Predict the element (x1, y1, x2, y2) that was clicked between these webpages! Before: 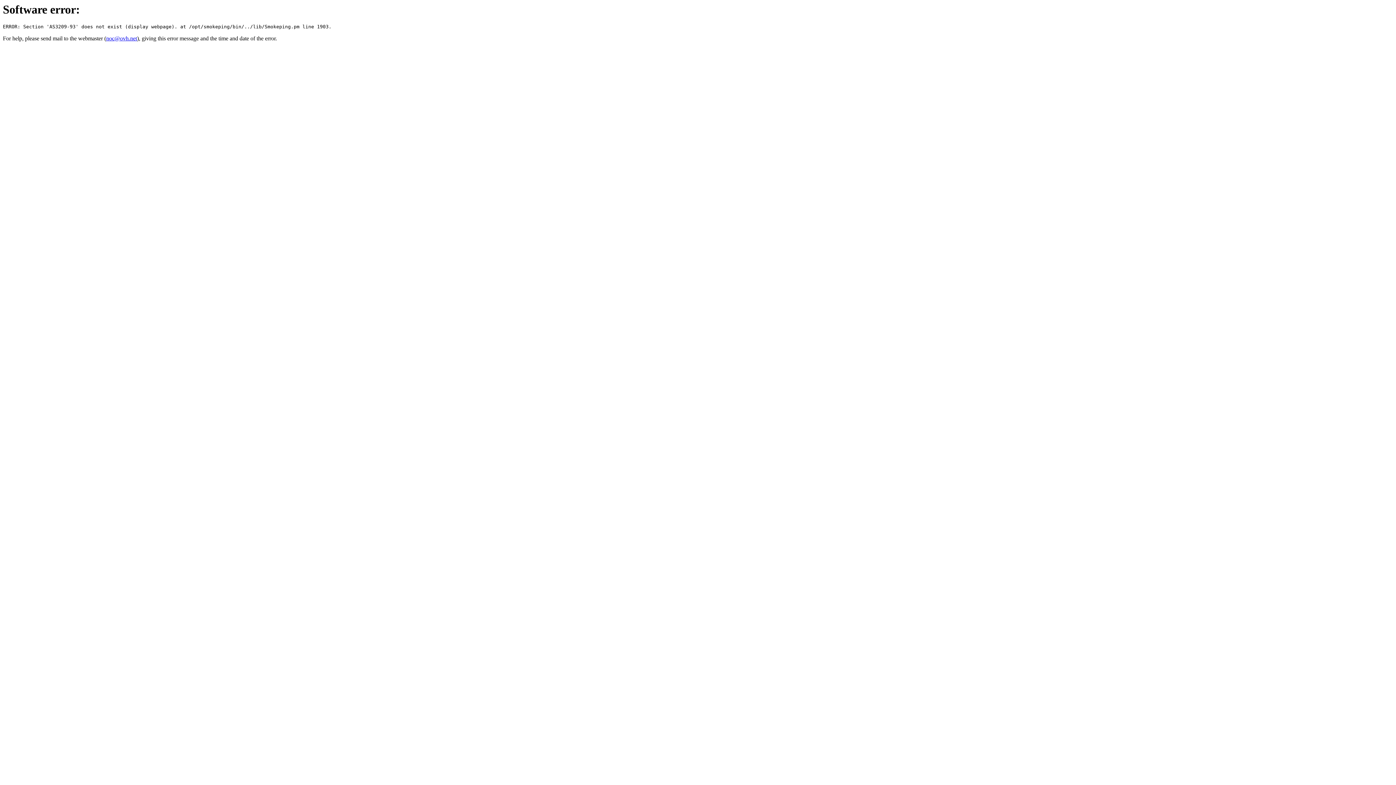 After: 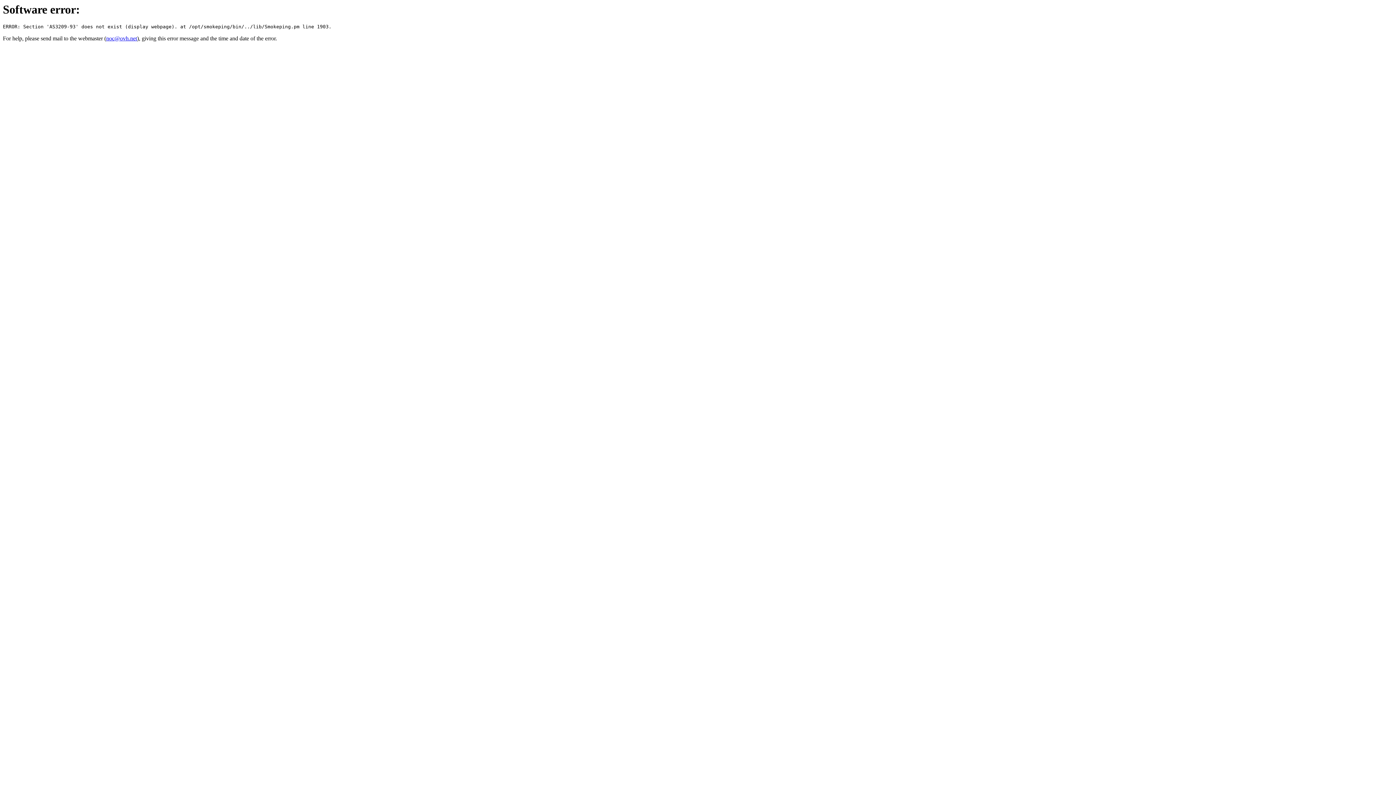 Action: bbox: (106, 35, 137, 41) label: noc@ovh.net